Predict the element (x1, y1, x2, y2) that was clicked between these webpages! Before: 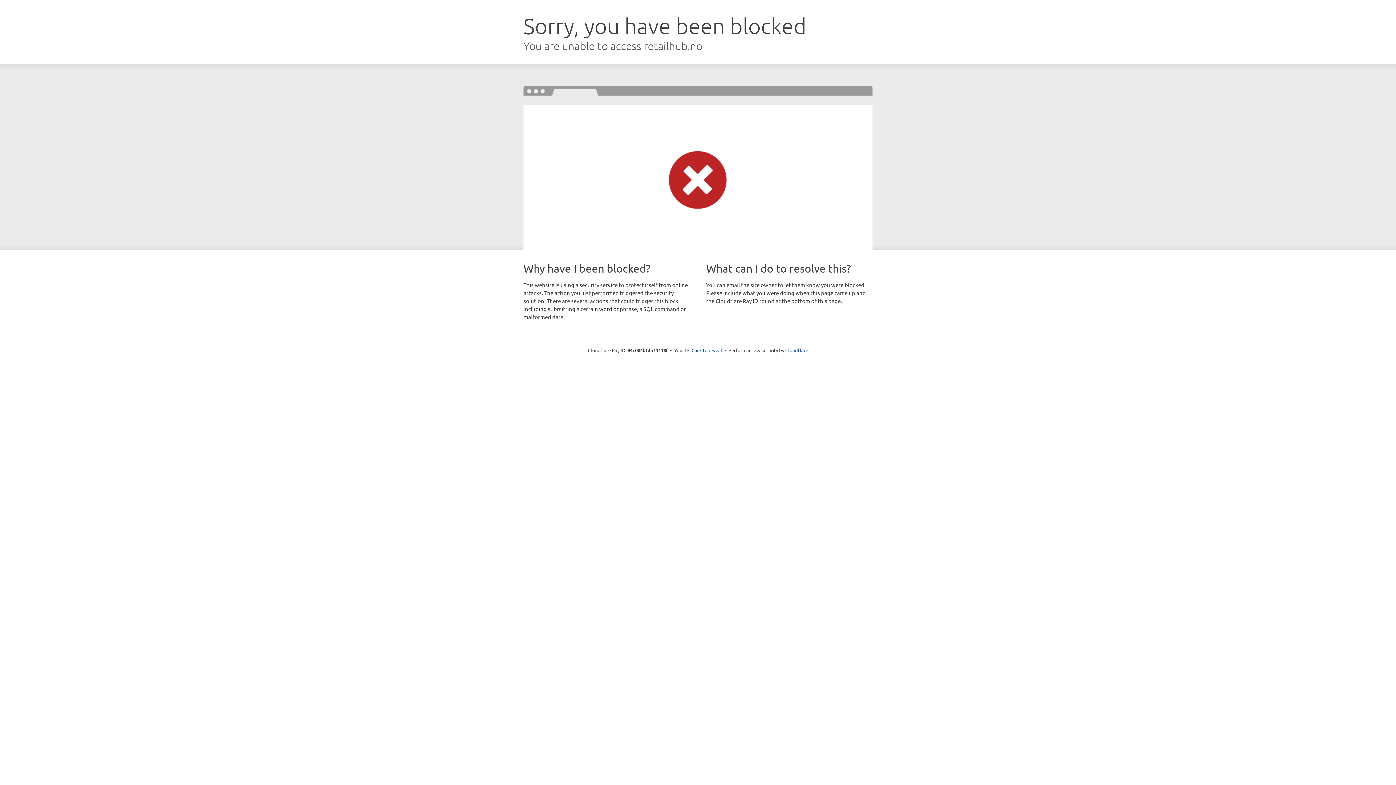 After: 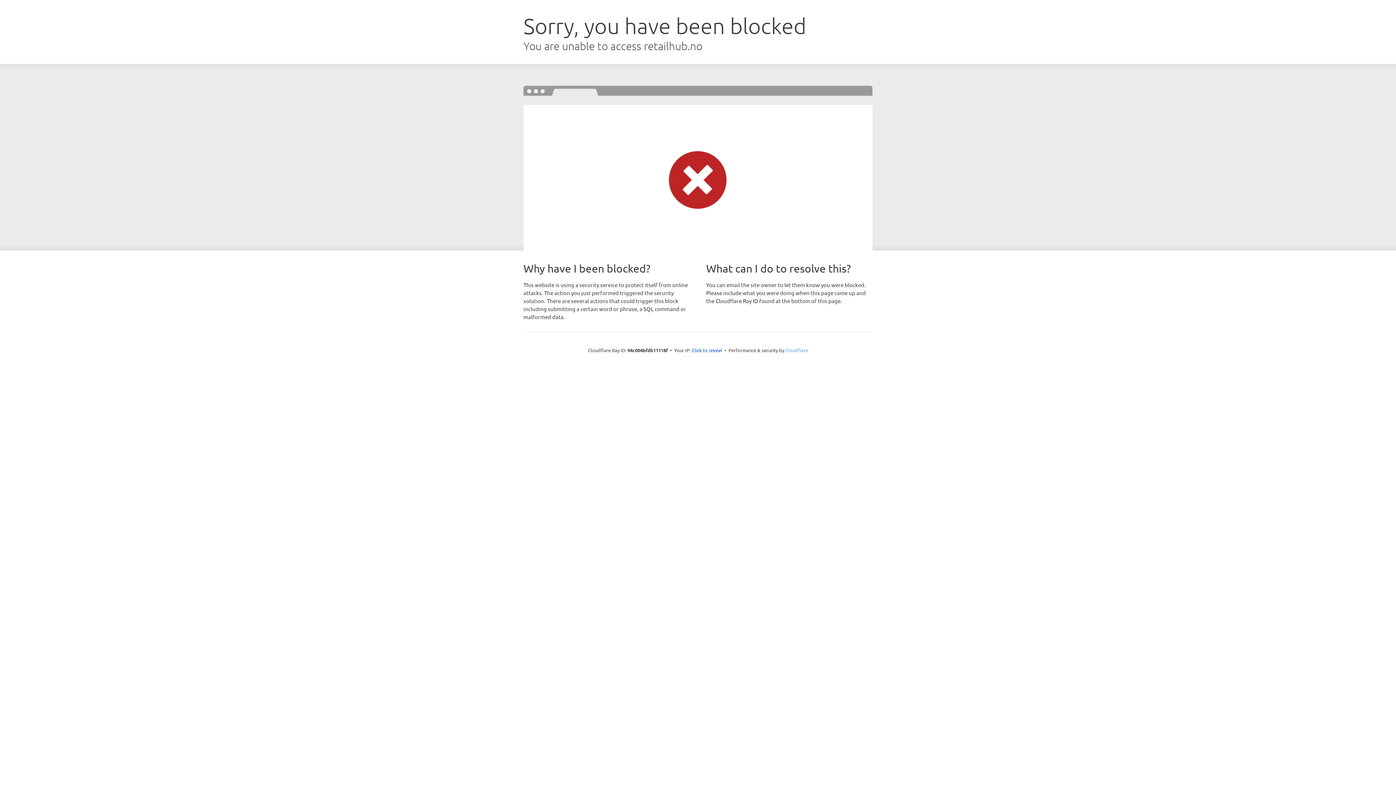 Action: bbox: (785, 347, 808, 353) label: Cloudflare